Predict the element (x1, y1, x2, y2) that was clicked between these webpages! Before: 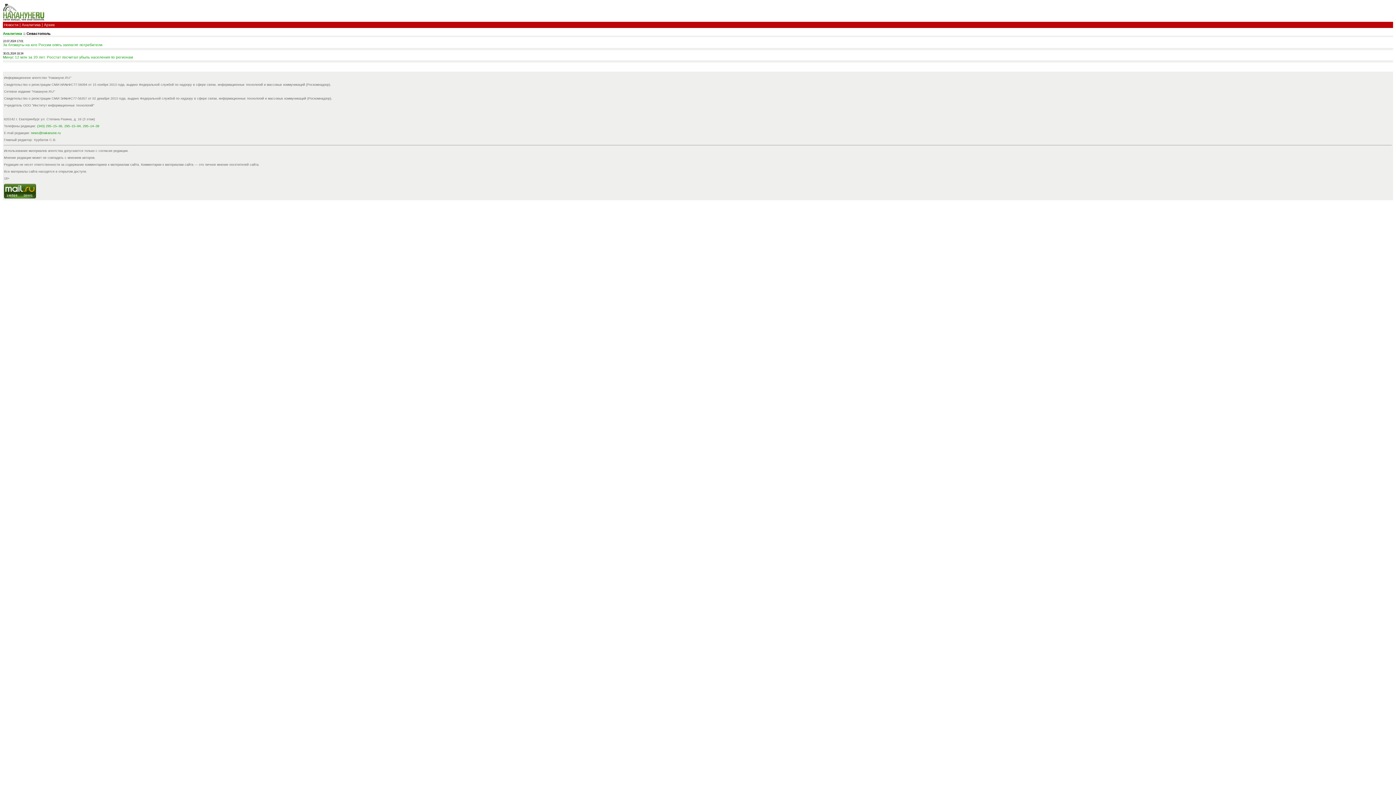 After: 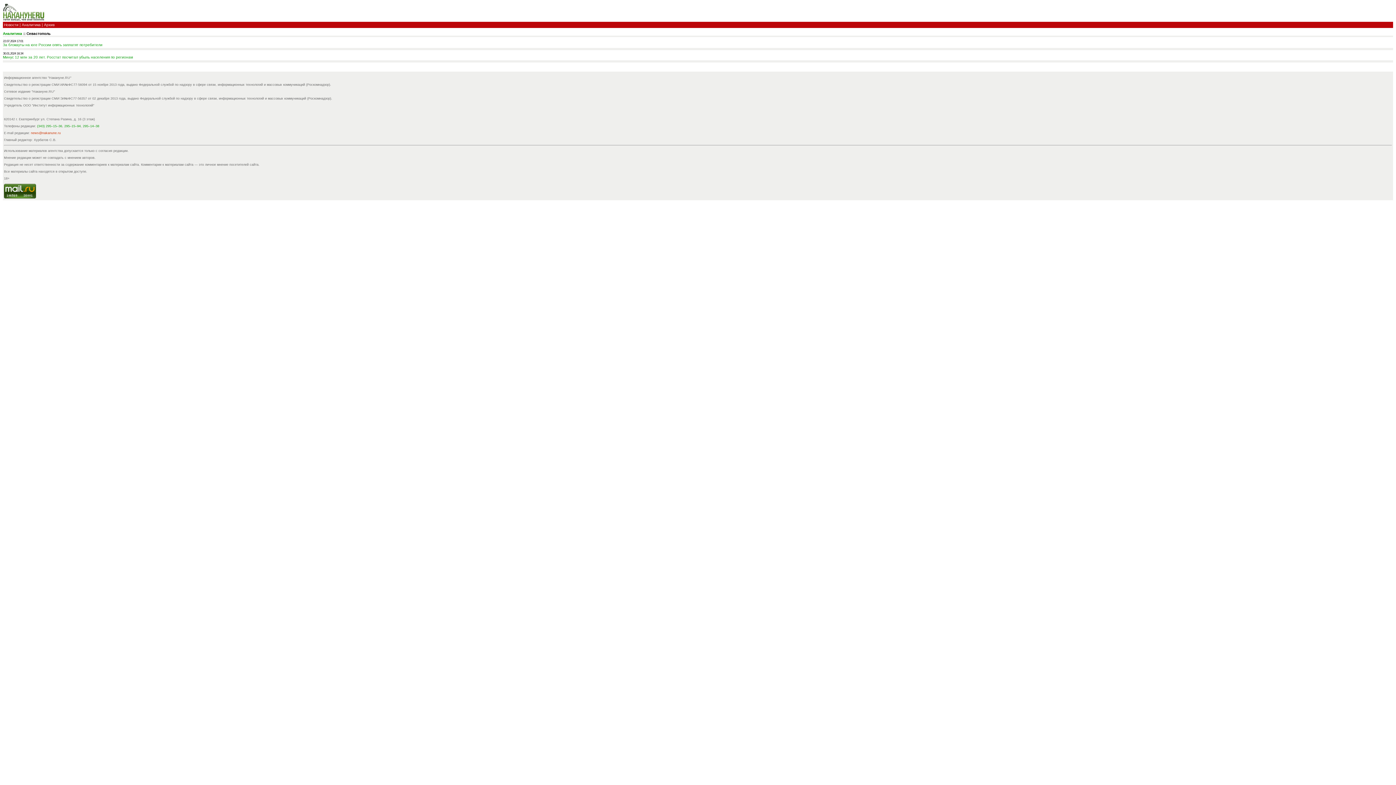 Action: bbox: (30, 131, 60, 134) label: news@nakanune.ru